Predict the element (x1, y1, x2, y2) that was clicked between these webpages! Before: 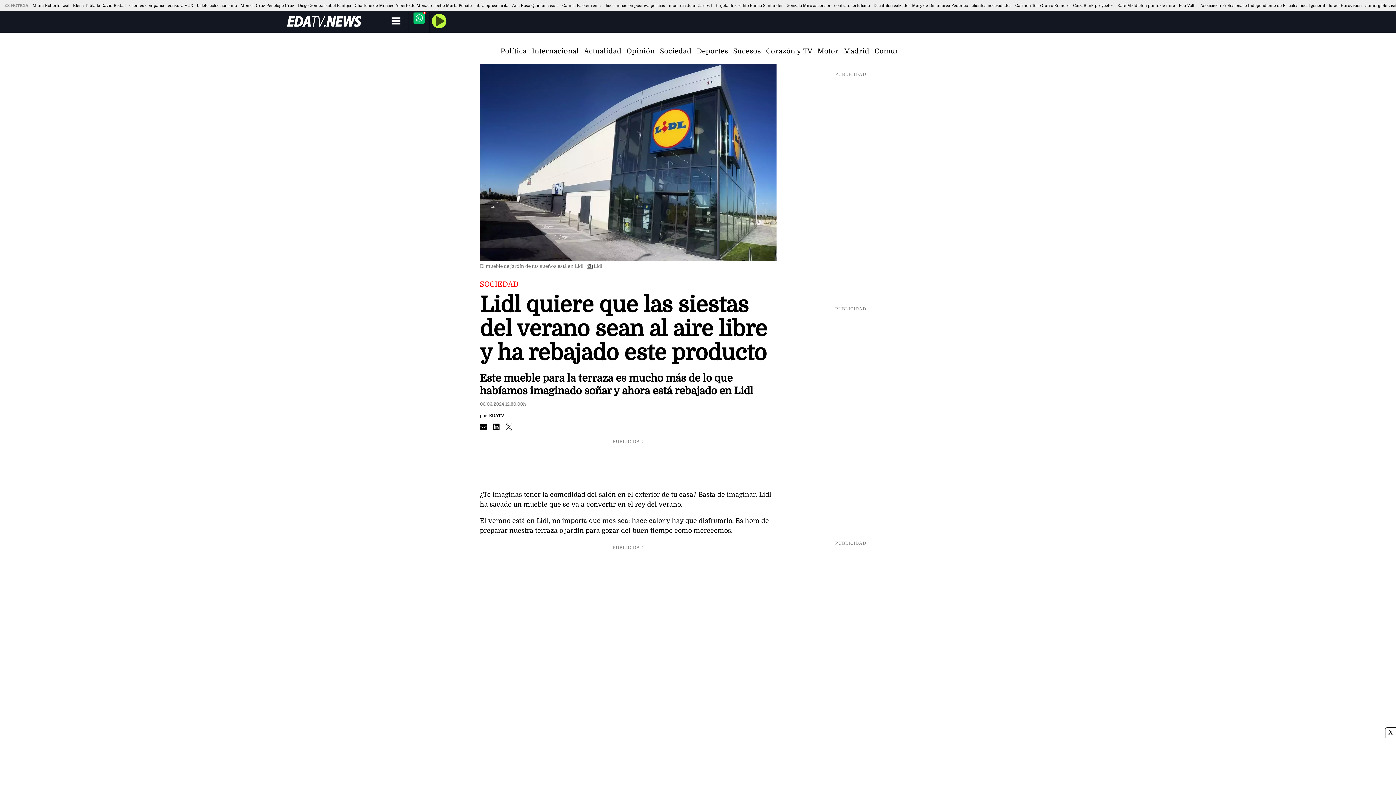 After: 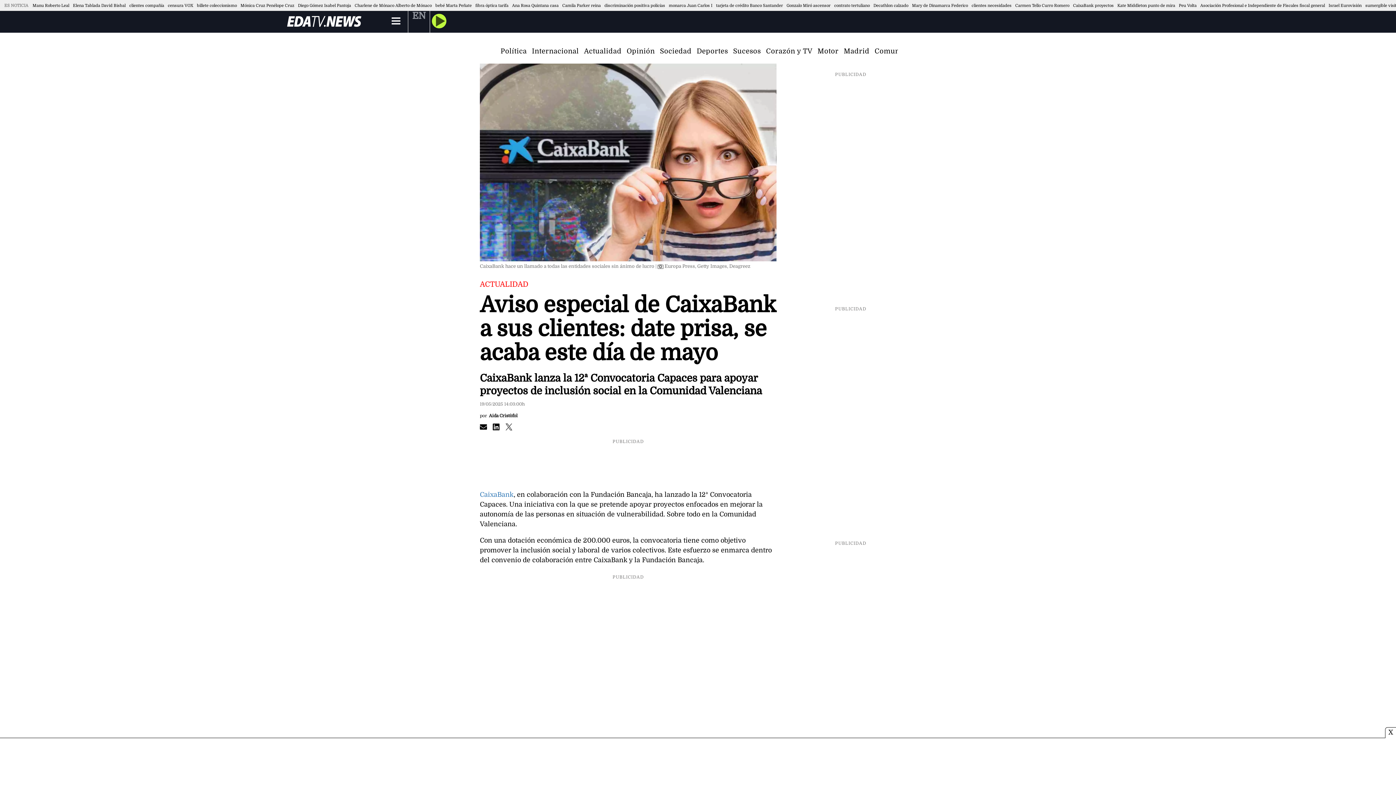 Action: bbox: (1073, 3, 1114, 7) label: CaixaBank proyectos